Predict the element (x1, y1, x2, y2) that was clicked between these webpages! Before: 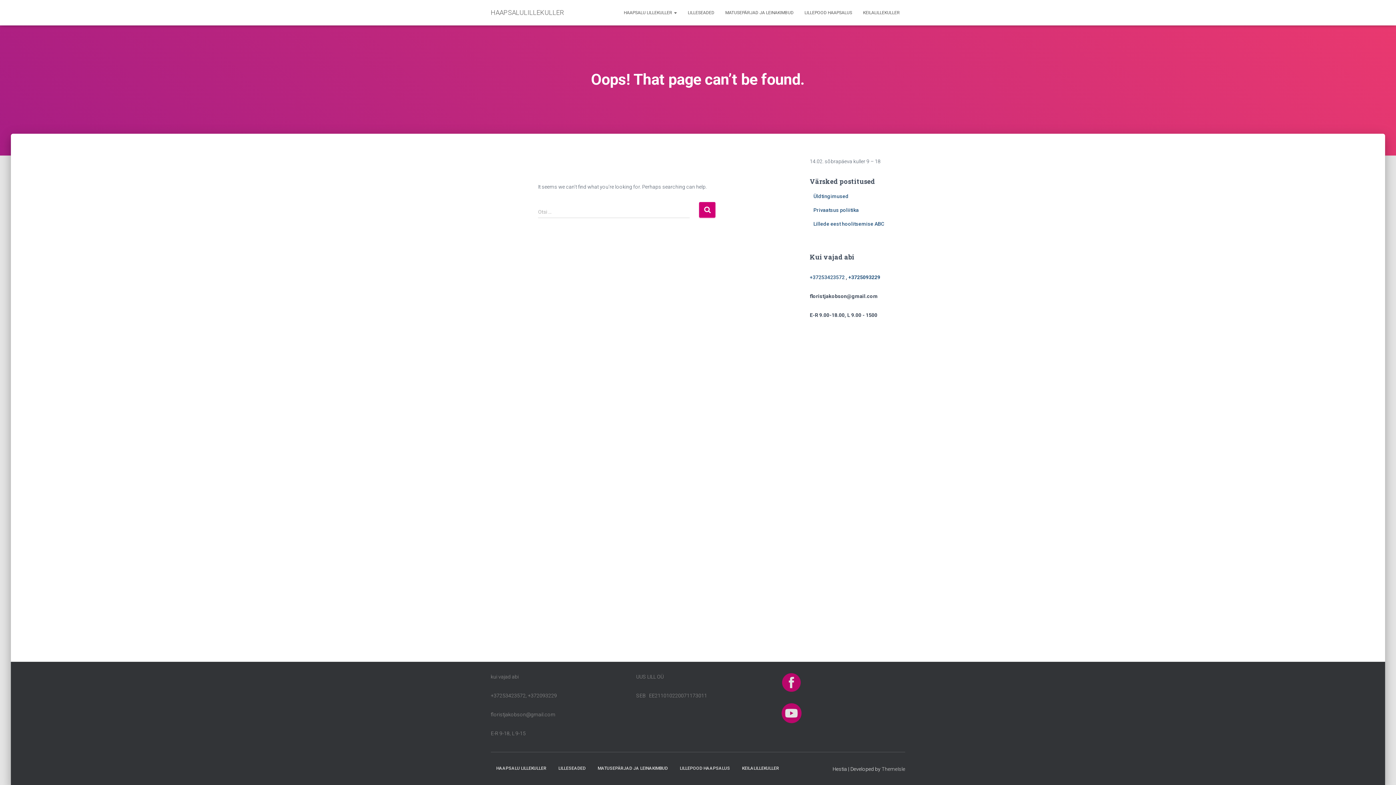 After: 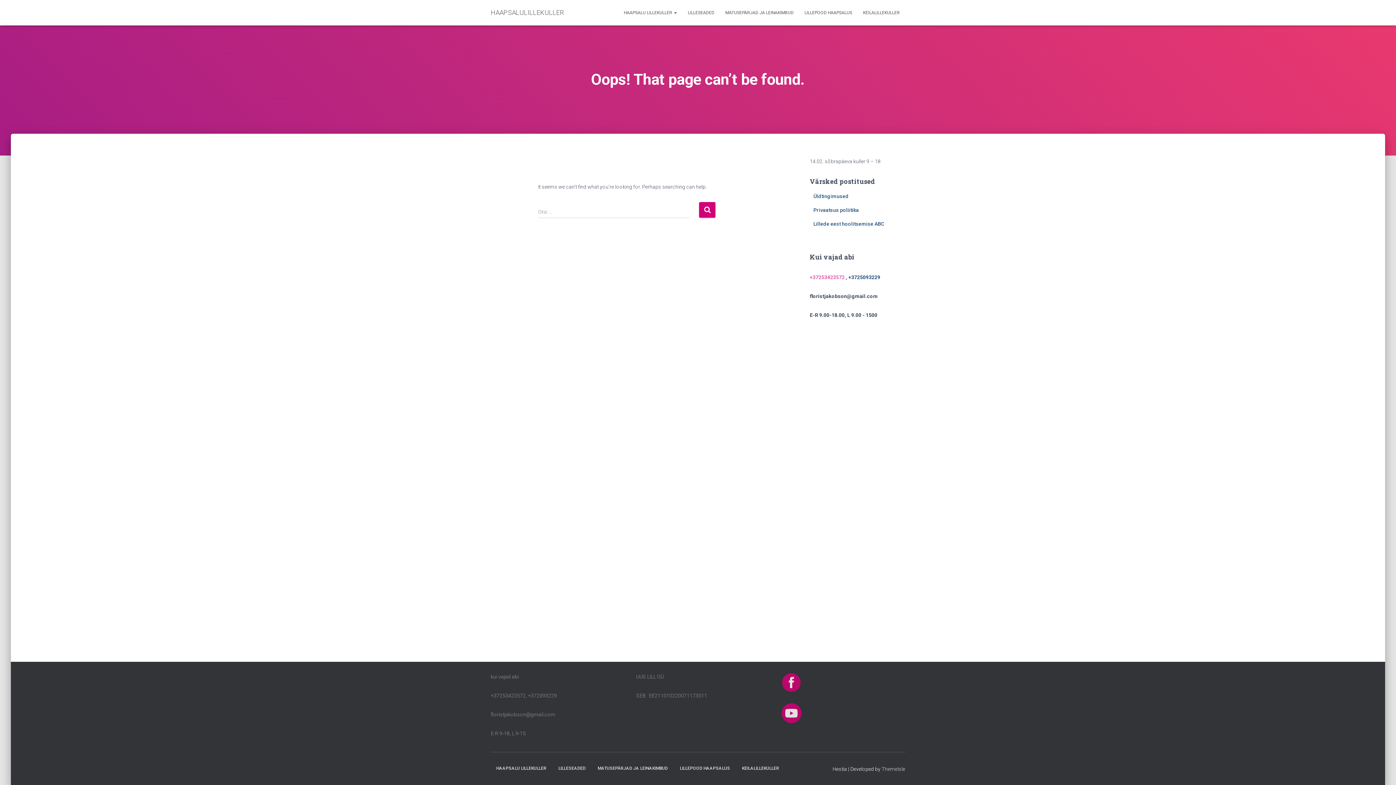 Action: bbox: (810, 274, 844, 280) label: +37253423572